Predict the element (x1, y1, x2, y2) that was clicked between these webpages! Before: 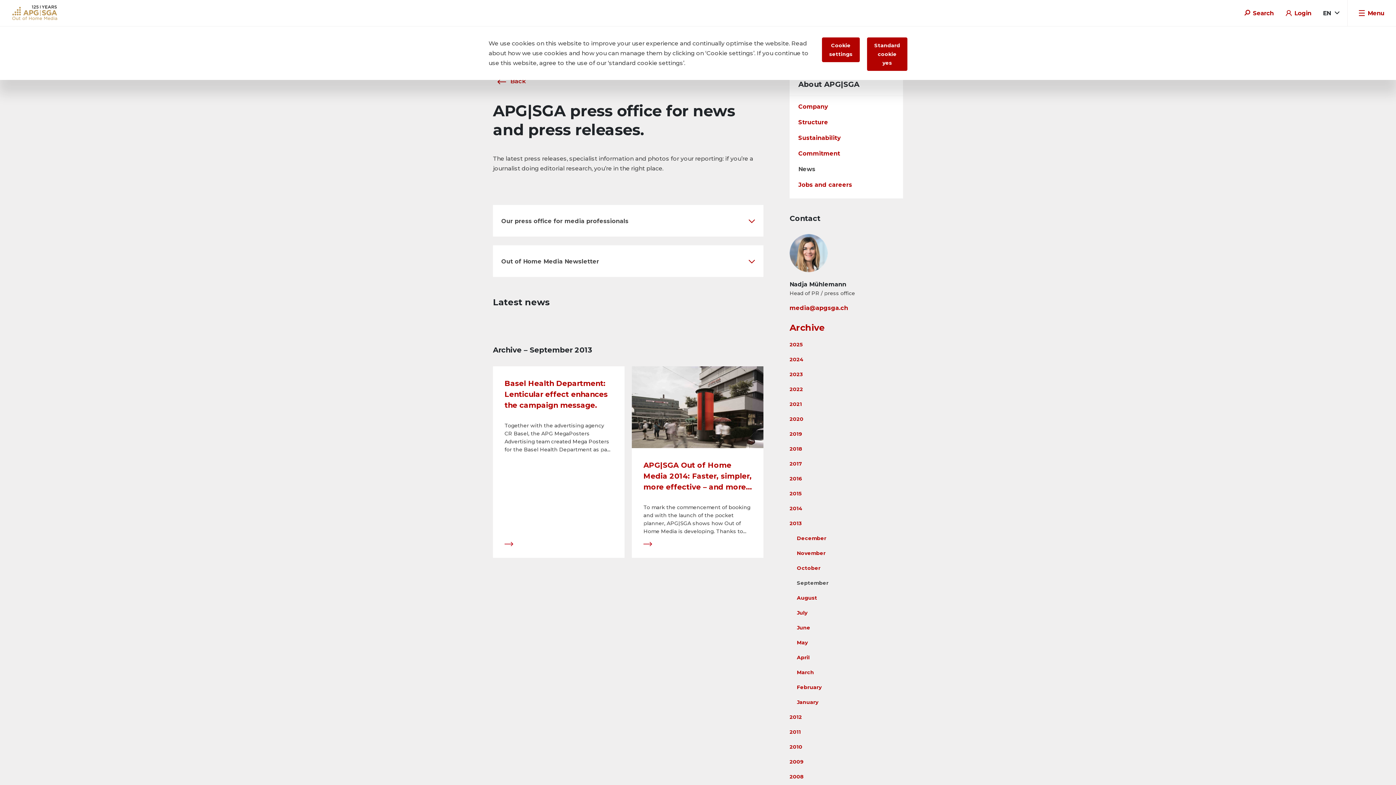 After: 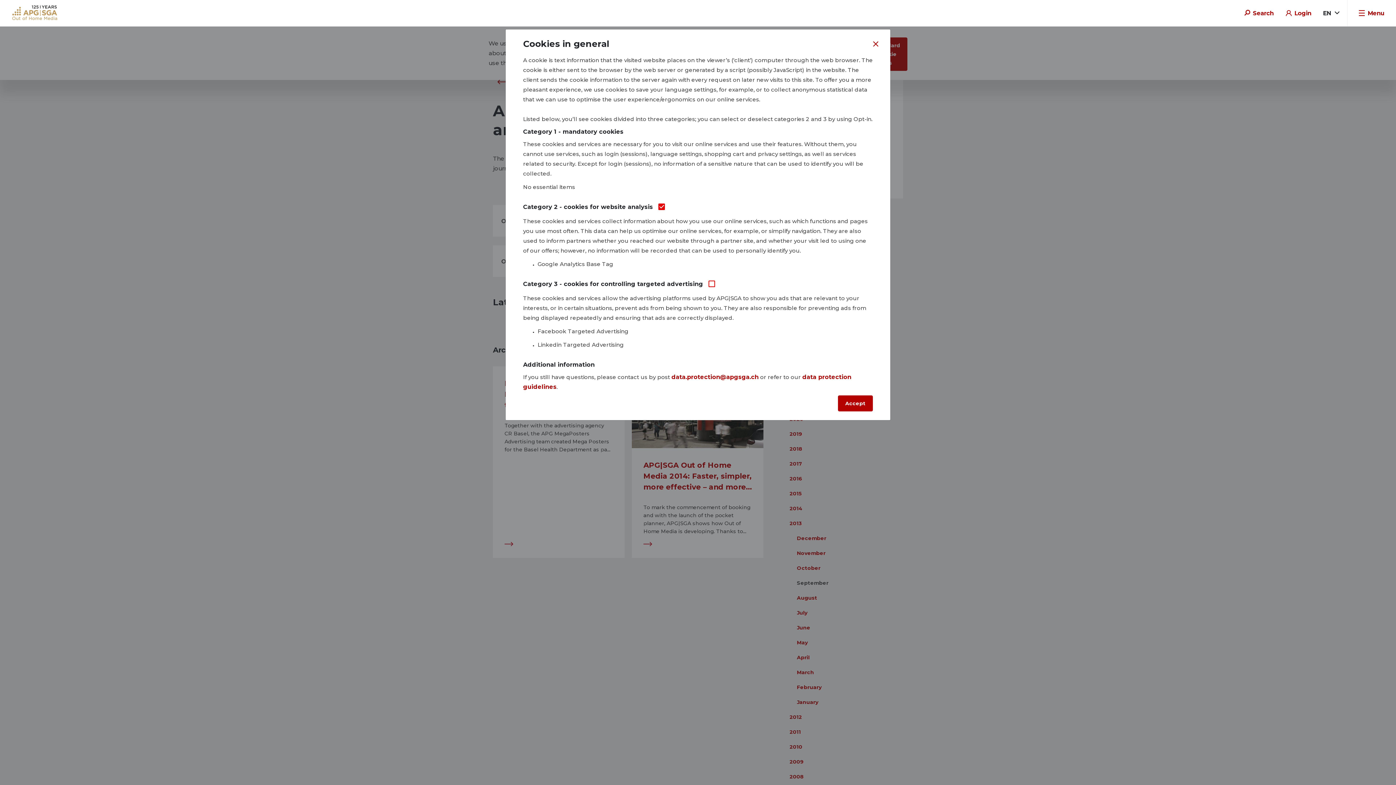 Action: label: Cookie settings bbox: (822, 37, 860, 62)